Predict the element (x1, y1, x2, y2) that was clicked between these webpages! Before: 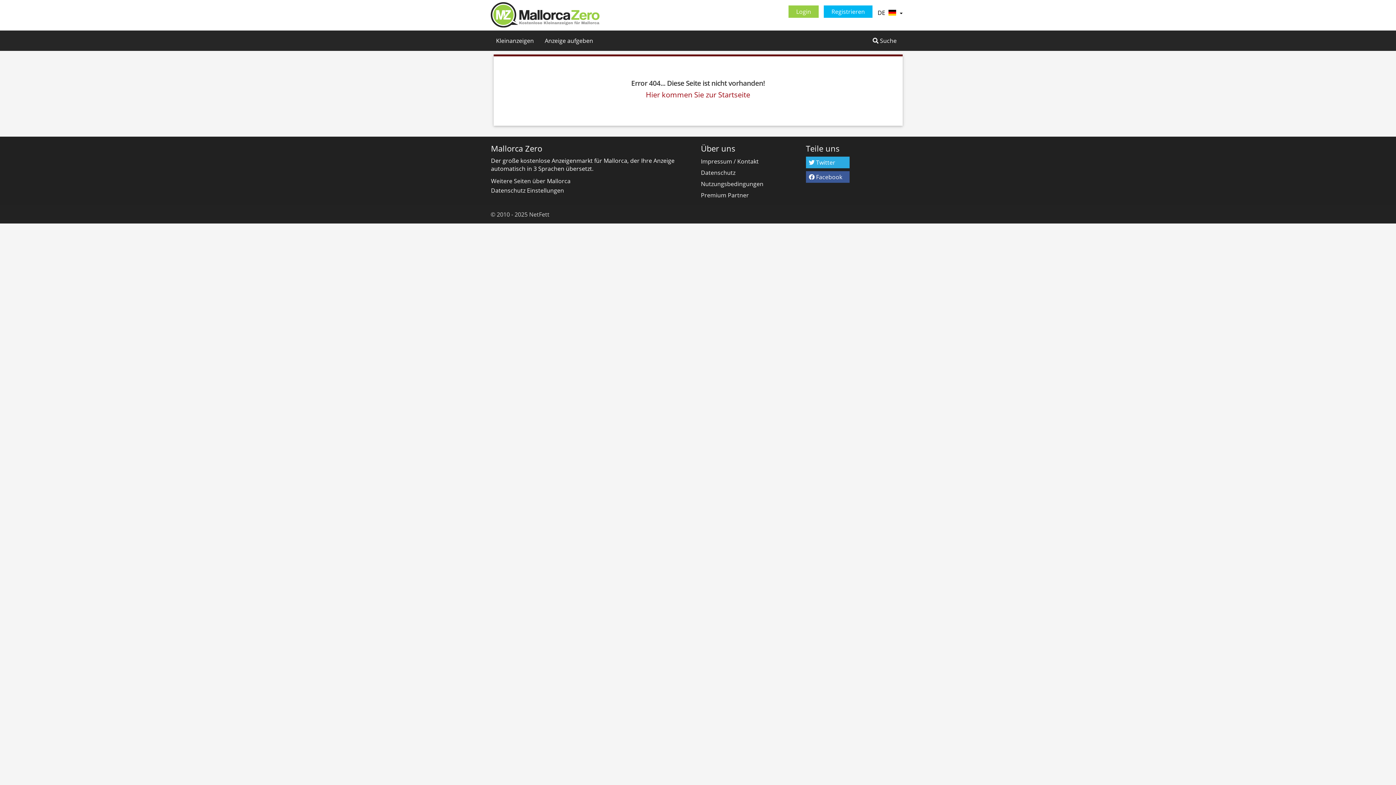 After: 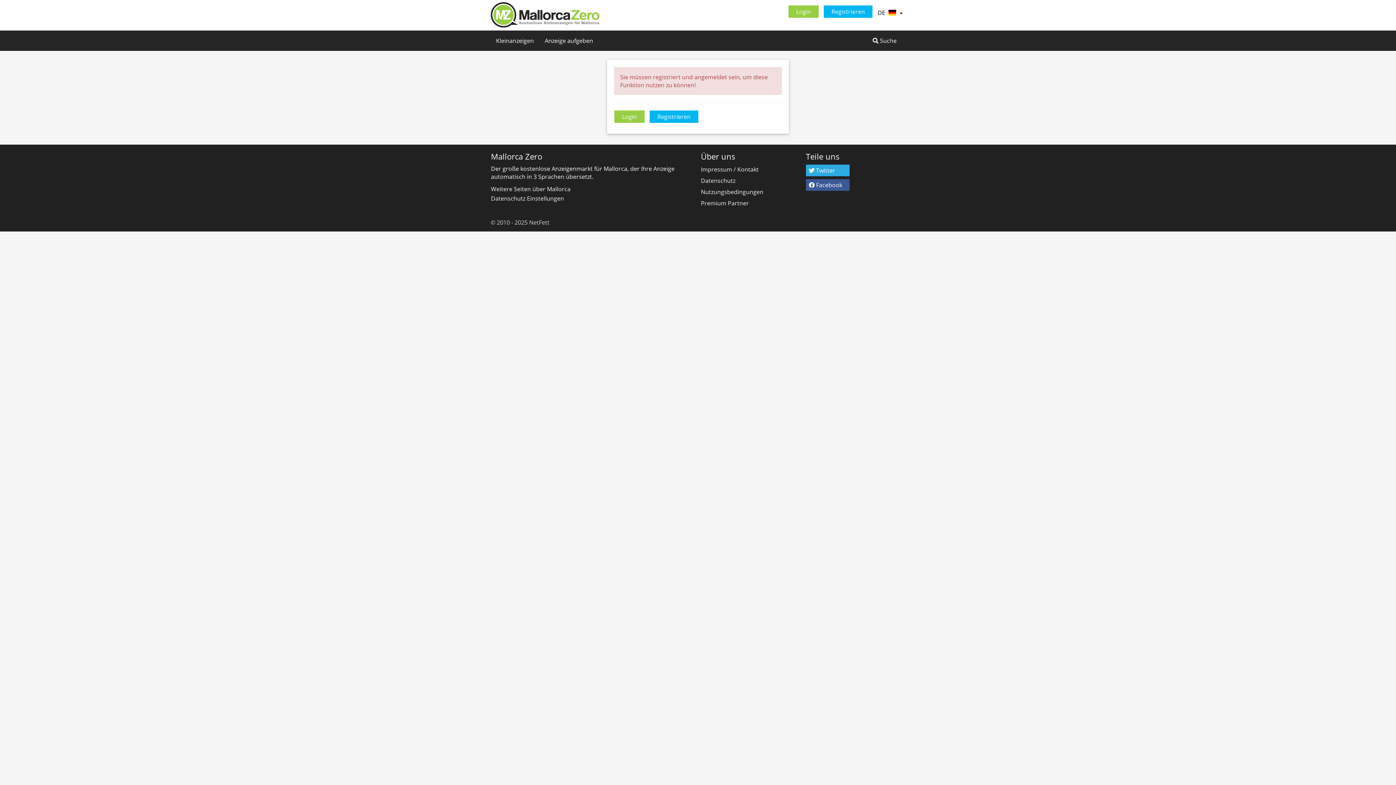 Action: bbox: (539, 30, 598, 50) label: Anzeige aufgeben